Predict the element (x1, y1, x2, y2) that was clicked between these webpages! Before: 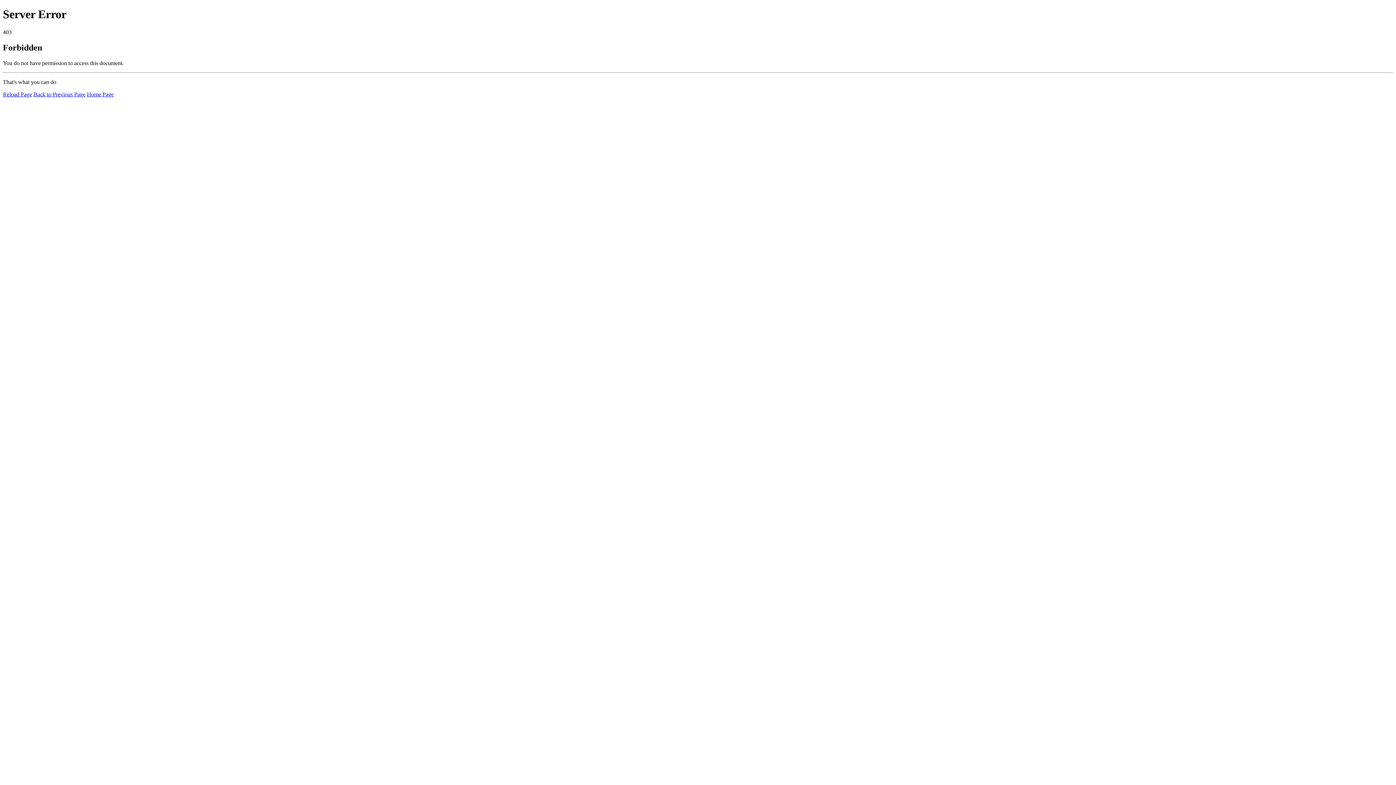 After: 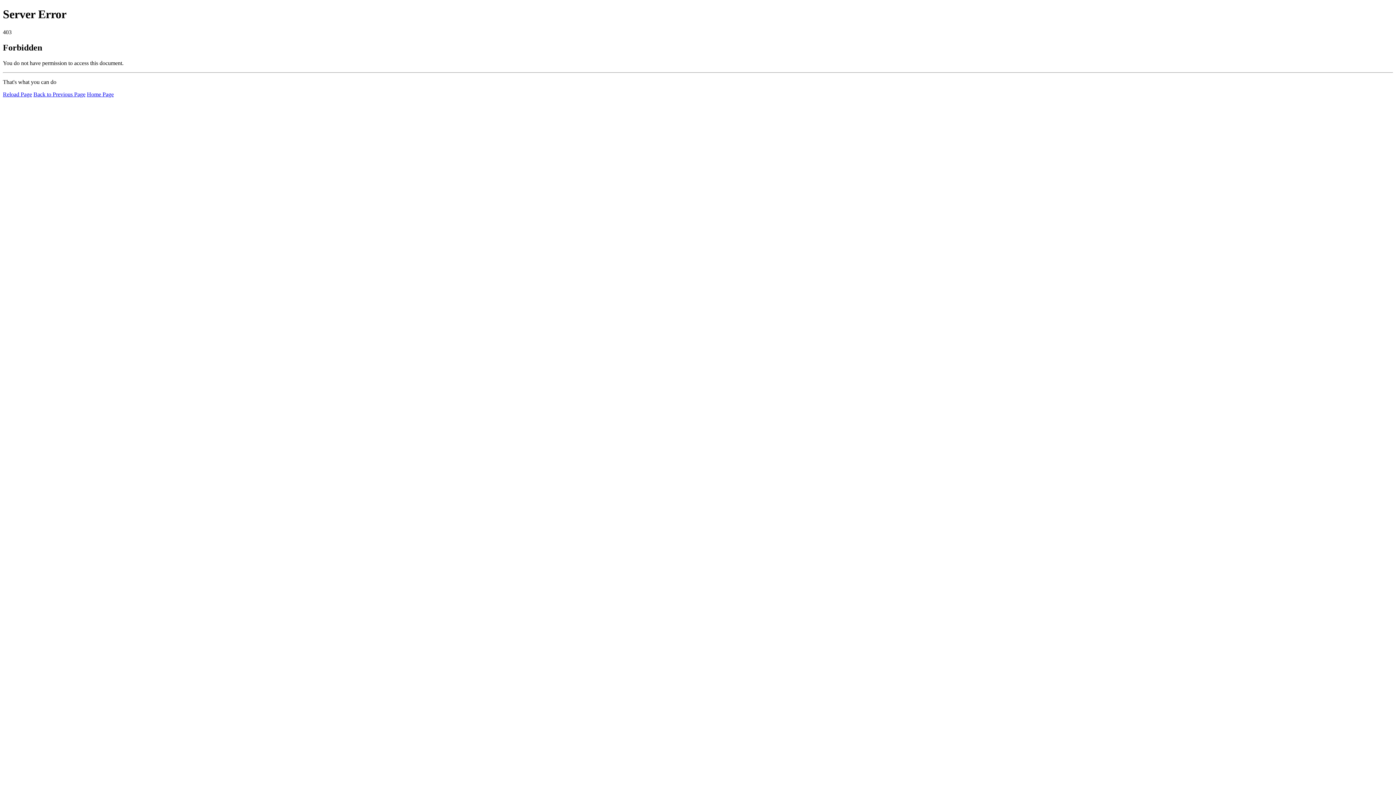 Action: bbox: (2, 91, 32, 97) label: Reload Page